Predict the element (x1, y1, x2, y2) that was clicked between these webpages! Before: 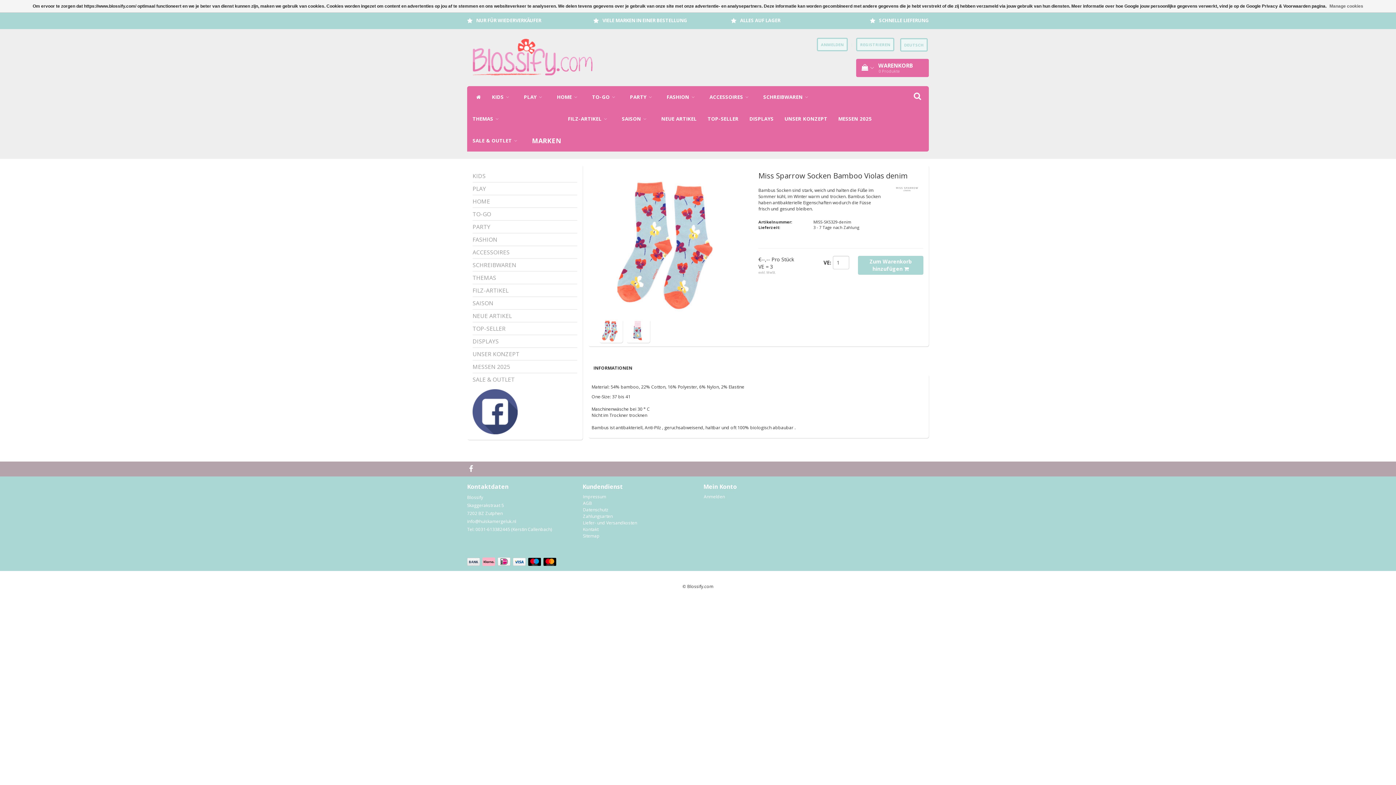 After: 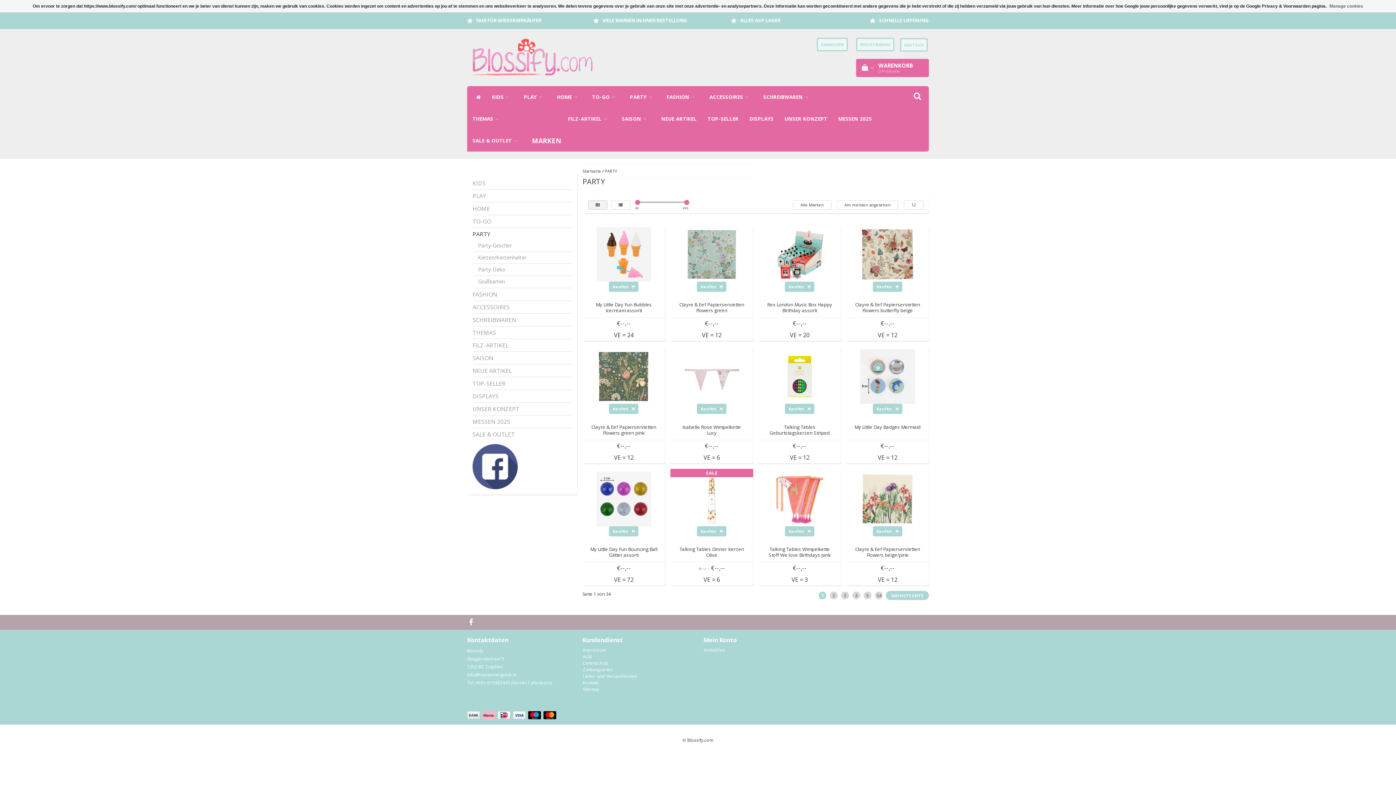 Action: bbox: (472, 222, 490, 230) label: PARTY